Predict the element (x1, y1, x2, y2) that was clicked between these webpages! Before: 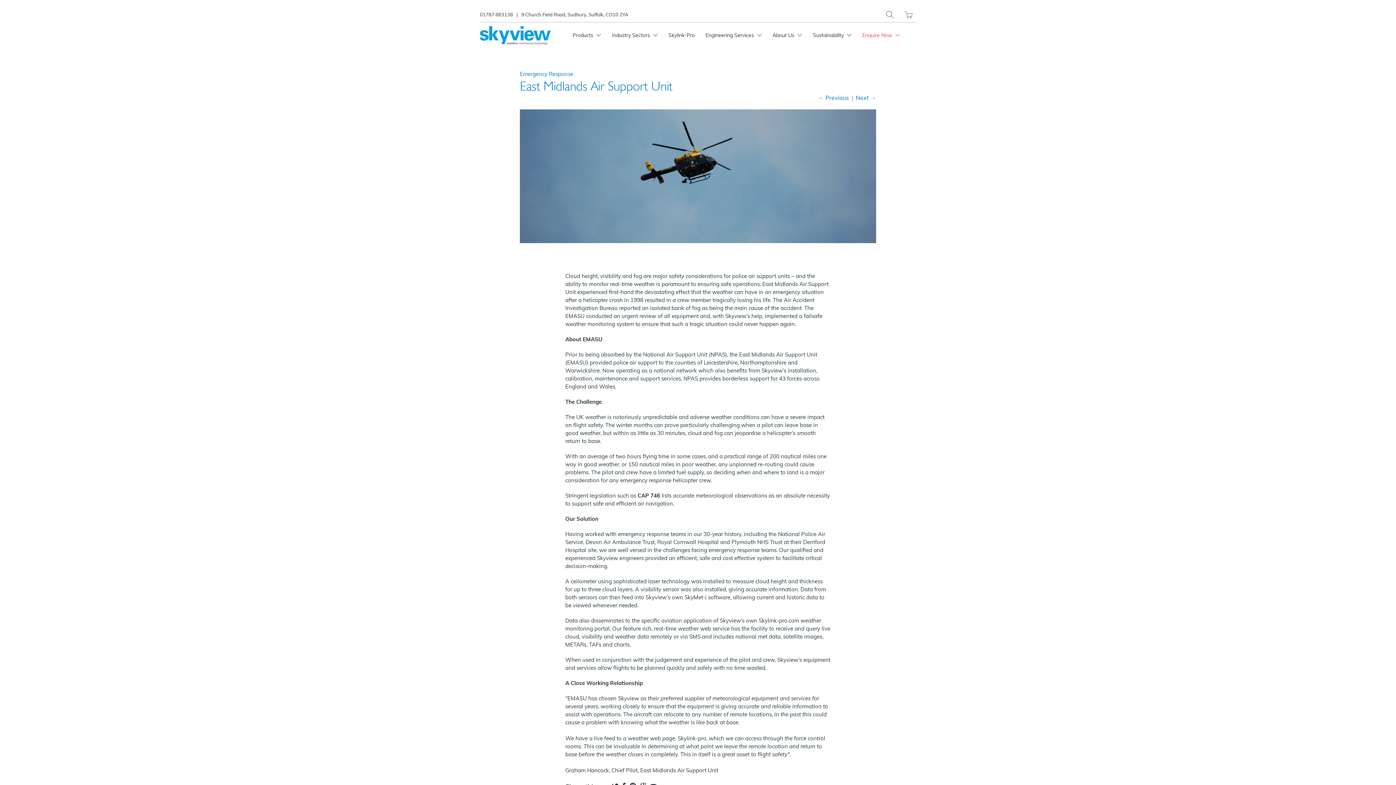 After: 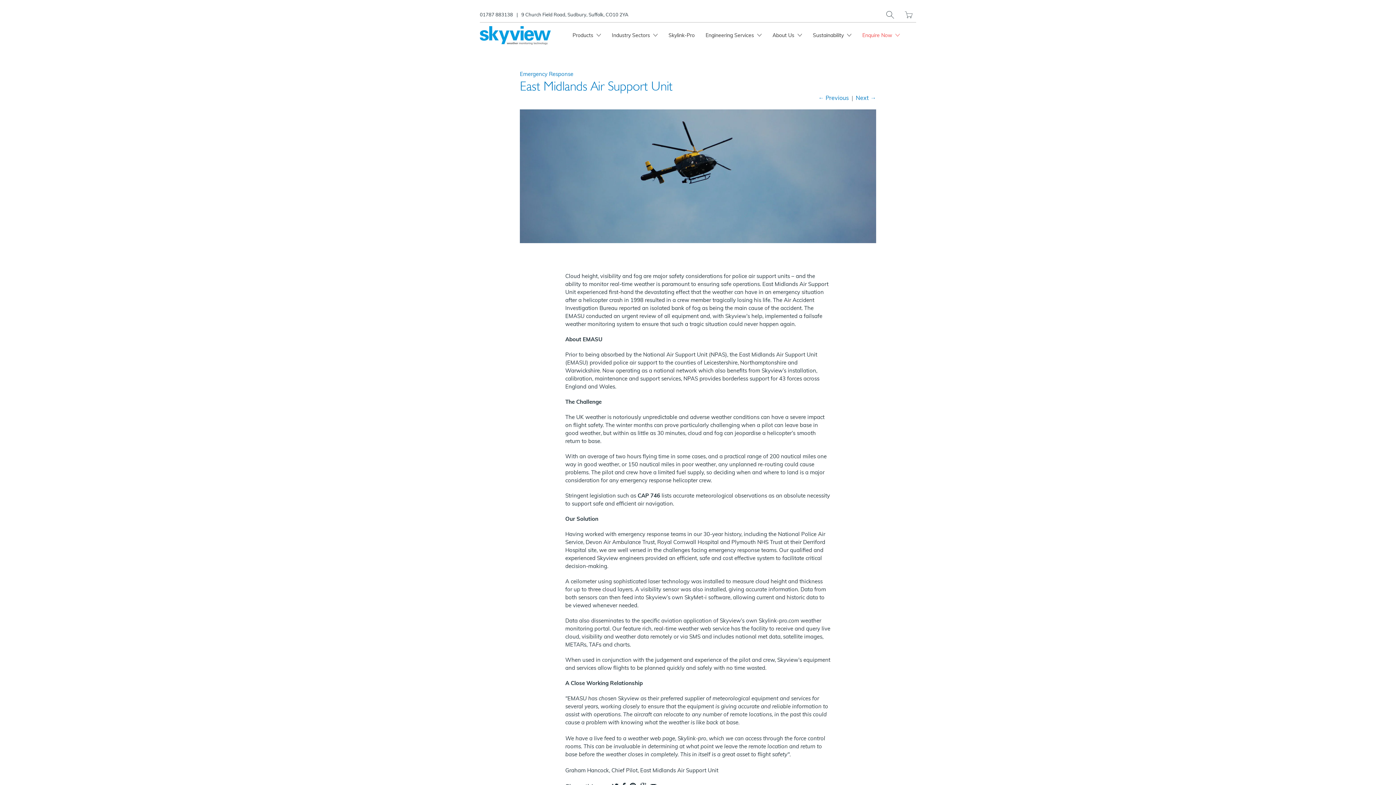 Action: label: 01787 883138 bbox: (480, 11, 513, 18)